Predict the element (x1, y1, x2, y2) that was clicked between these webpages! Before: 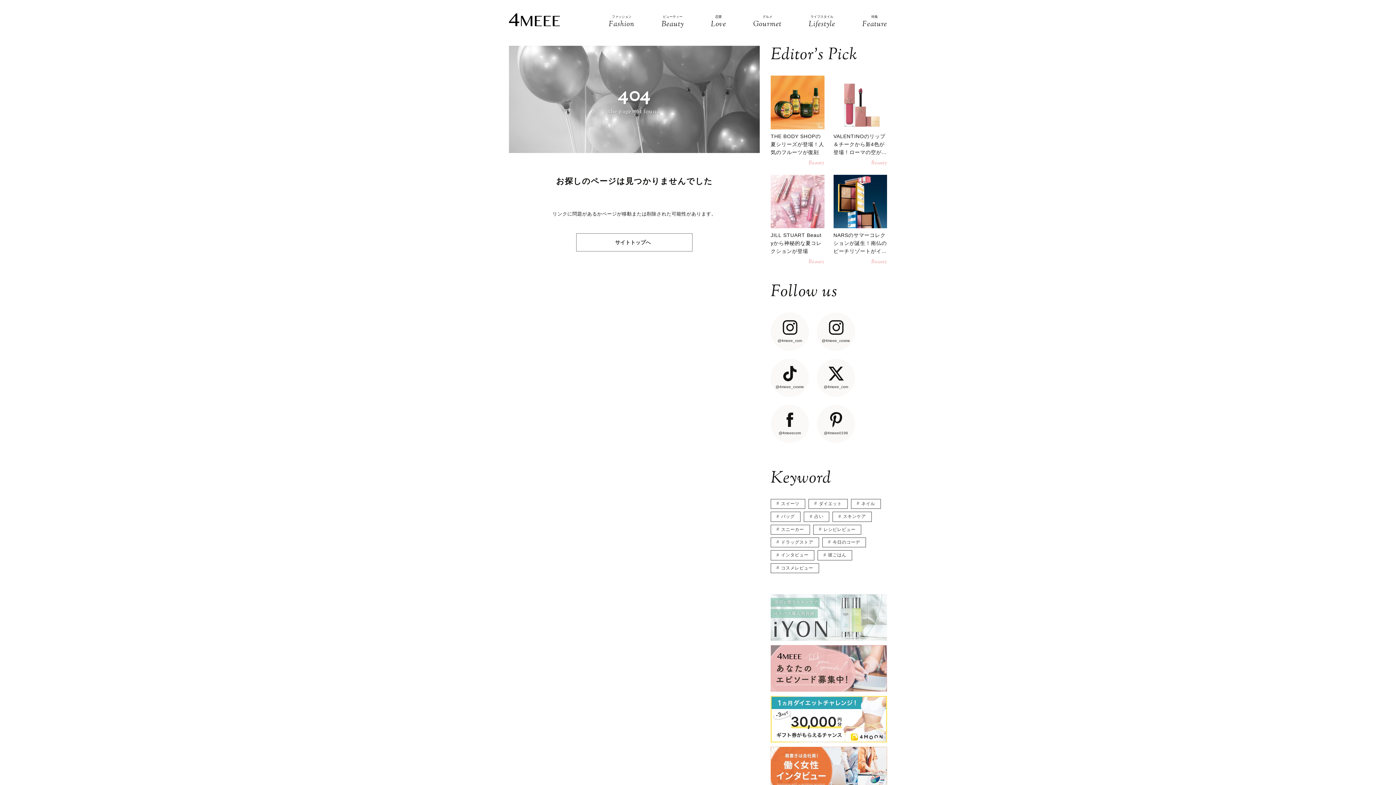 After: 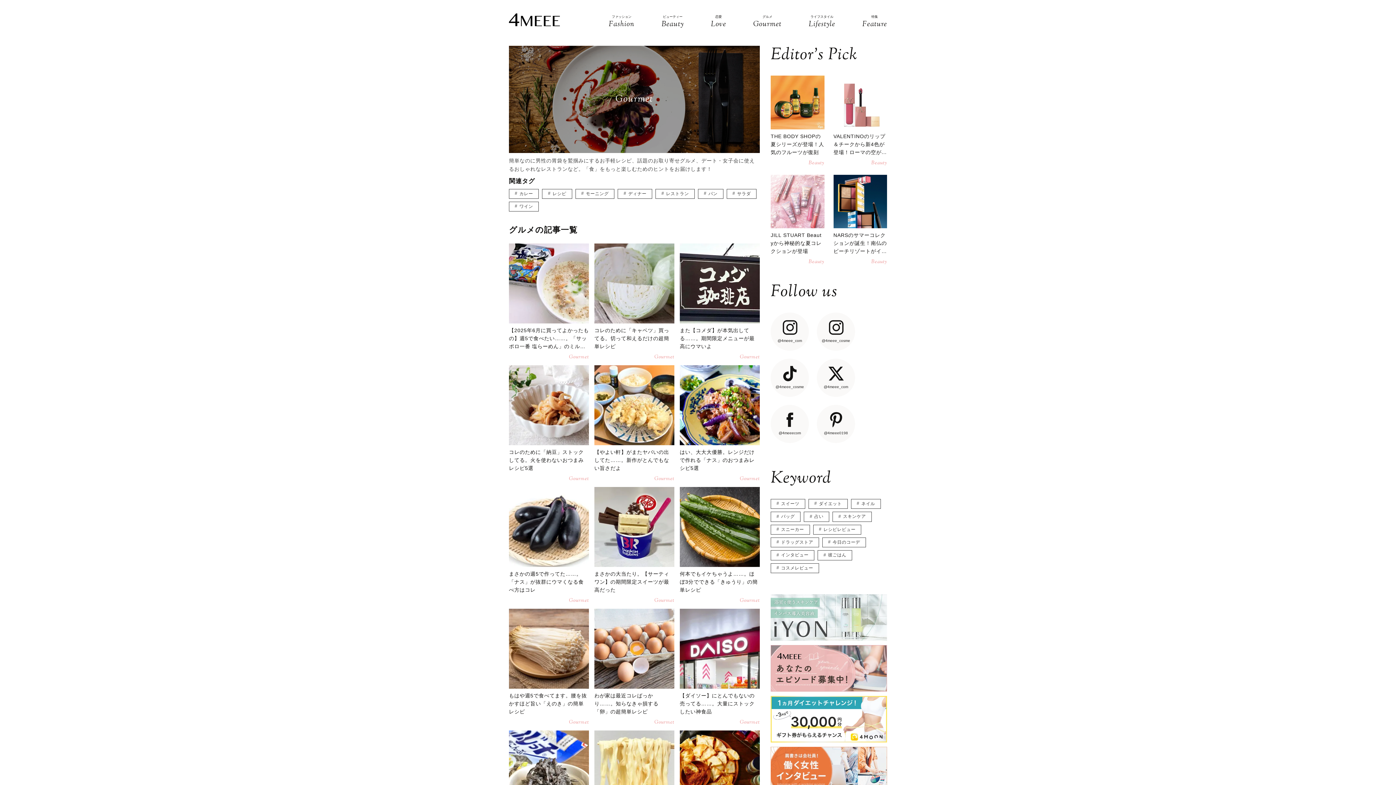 Action: bbox: (753, 14, 781, 30) label: グルメ
Gourmet